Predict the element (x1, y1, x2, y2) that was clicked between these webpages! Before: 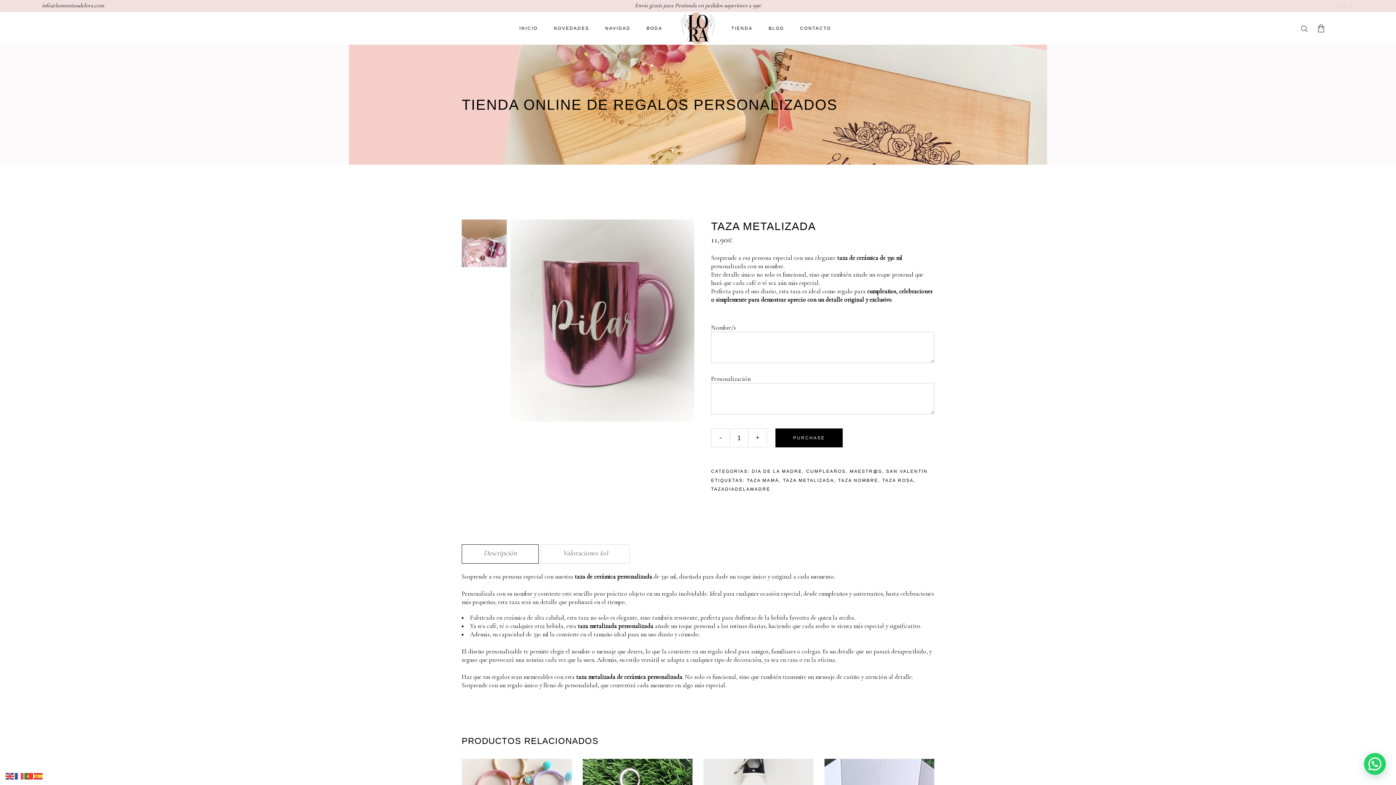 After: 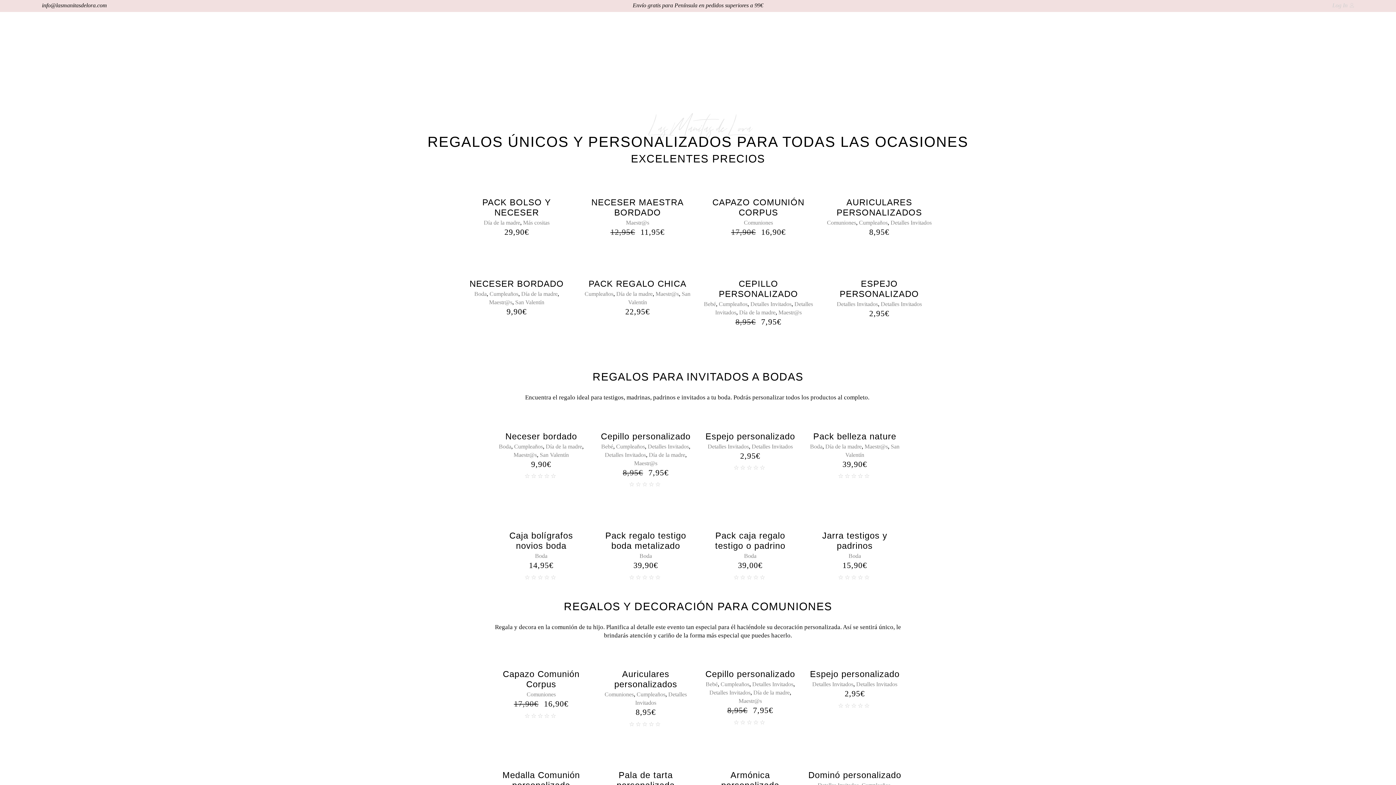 Action: bbox: (511, 12, 545, 44) label: INICIO